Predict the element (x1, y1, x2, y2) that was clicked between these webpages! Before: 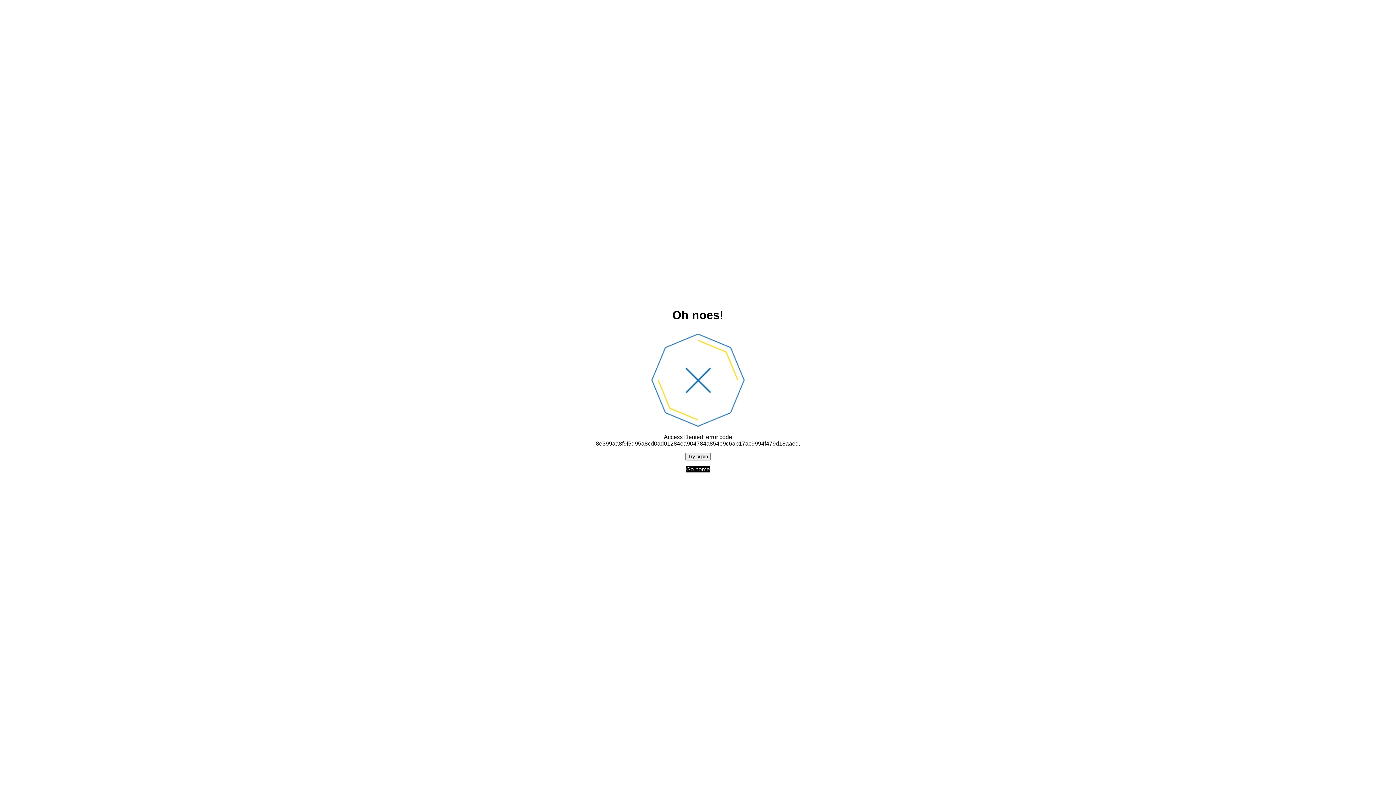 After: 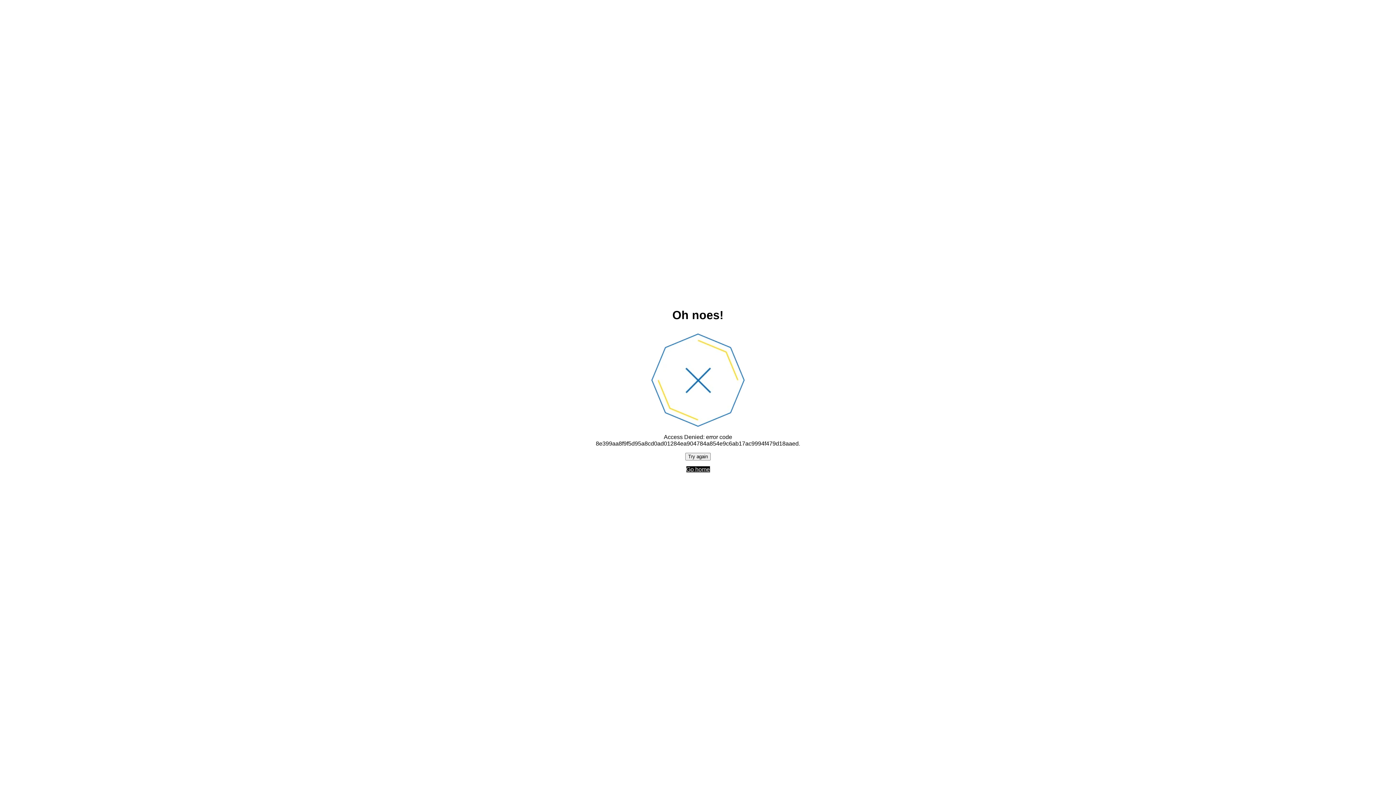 Action: label: Try again bbox: (685, 452, 710, 460)